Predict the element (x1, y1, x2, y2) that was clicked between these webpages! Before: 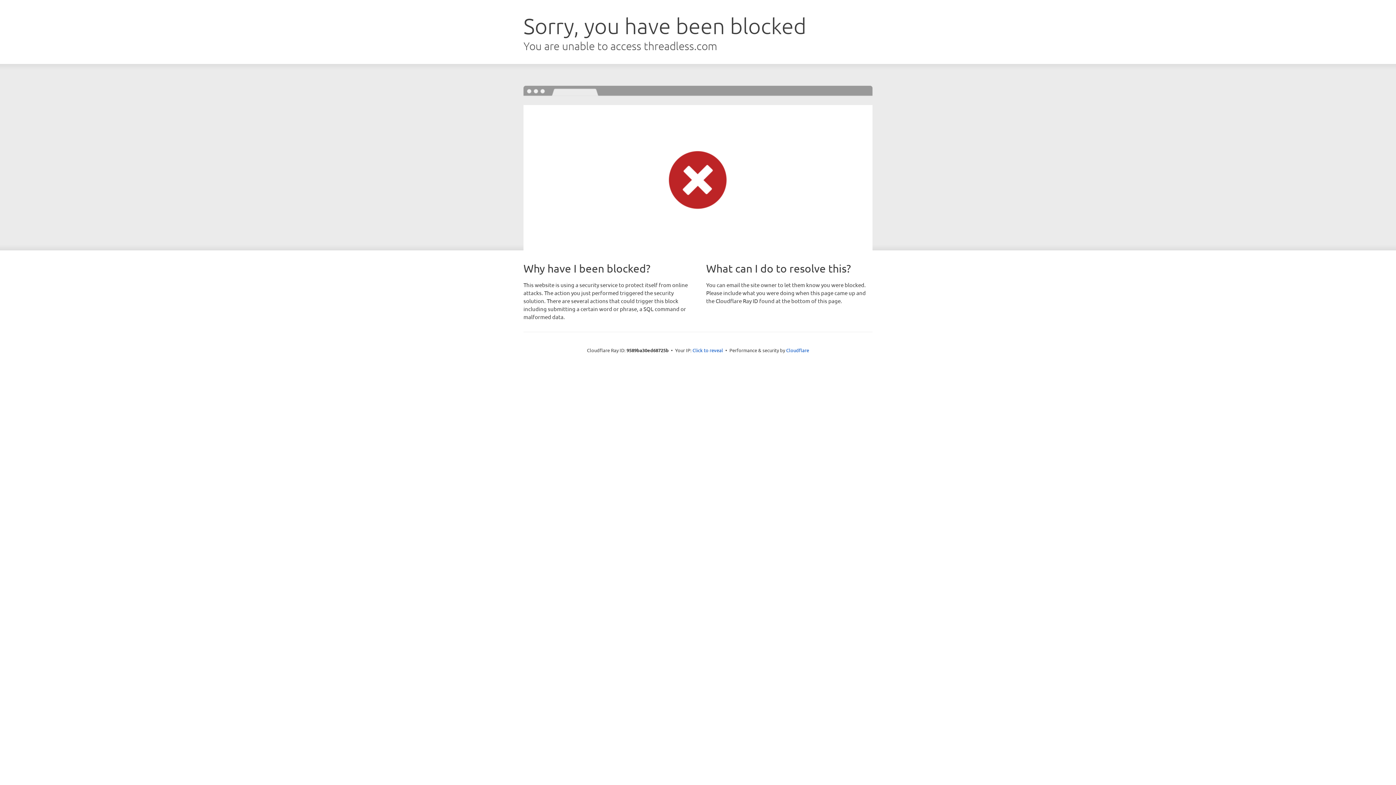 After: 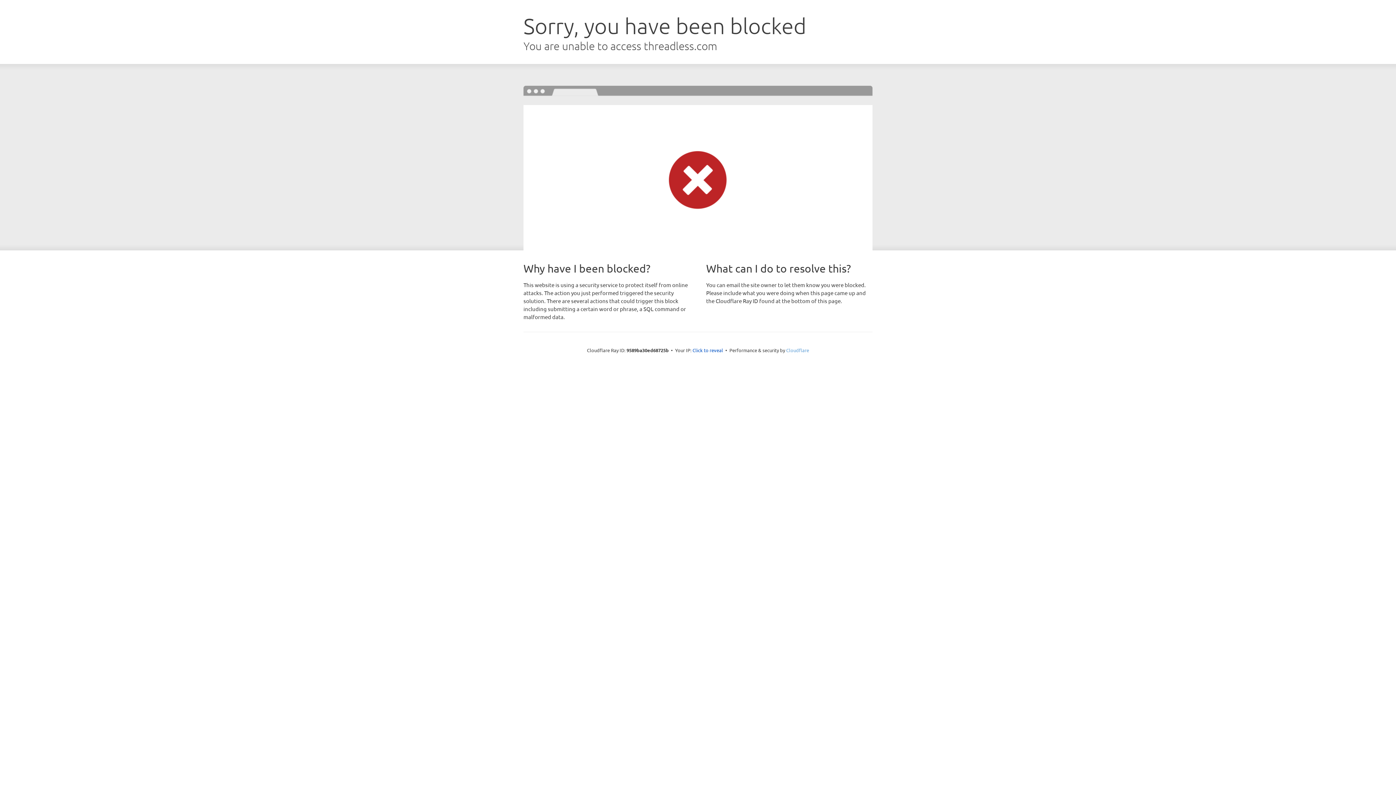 Action: label: Cloudflare bbox: (786, 347, 809, 353)